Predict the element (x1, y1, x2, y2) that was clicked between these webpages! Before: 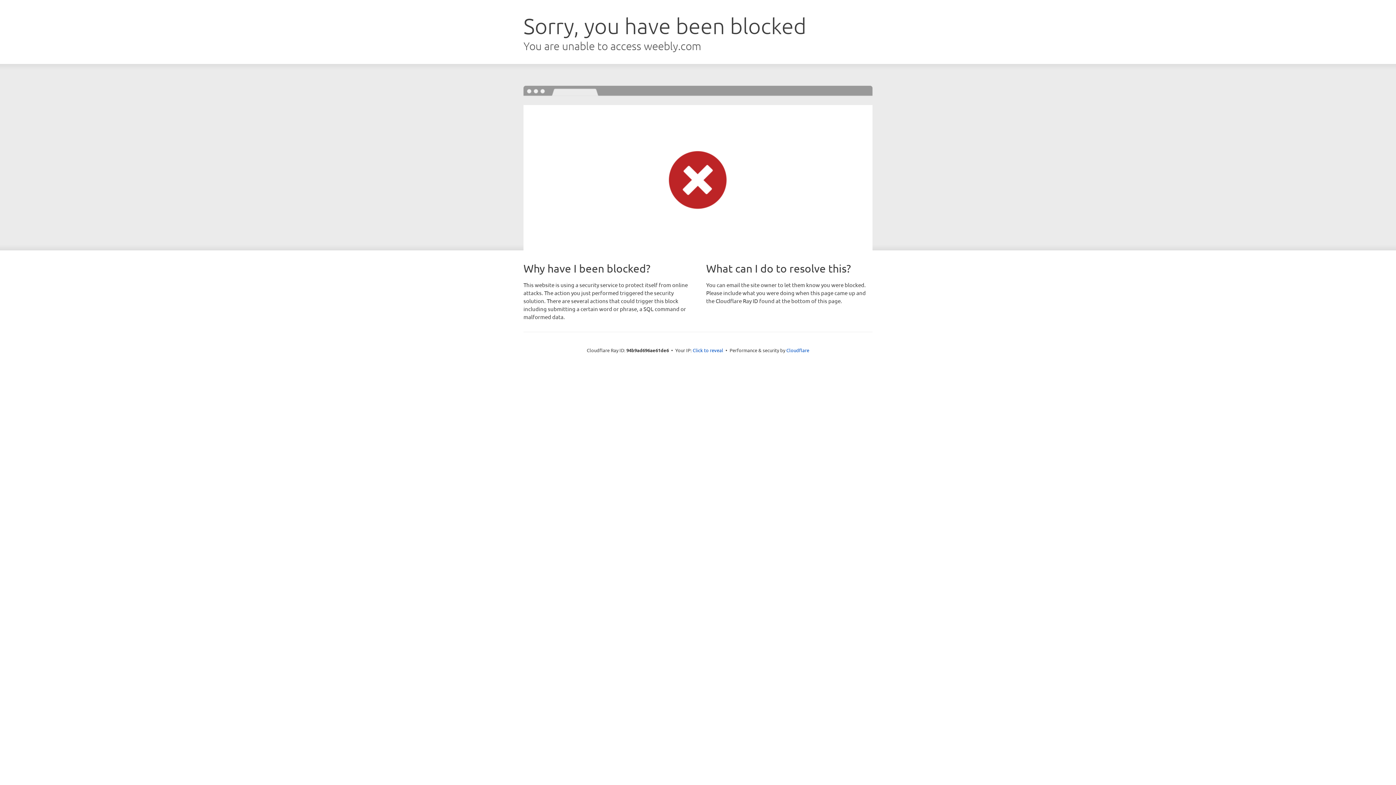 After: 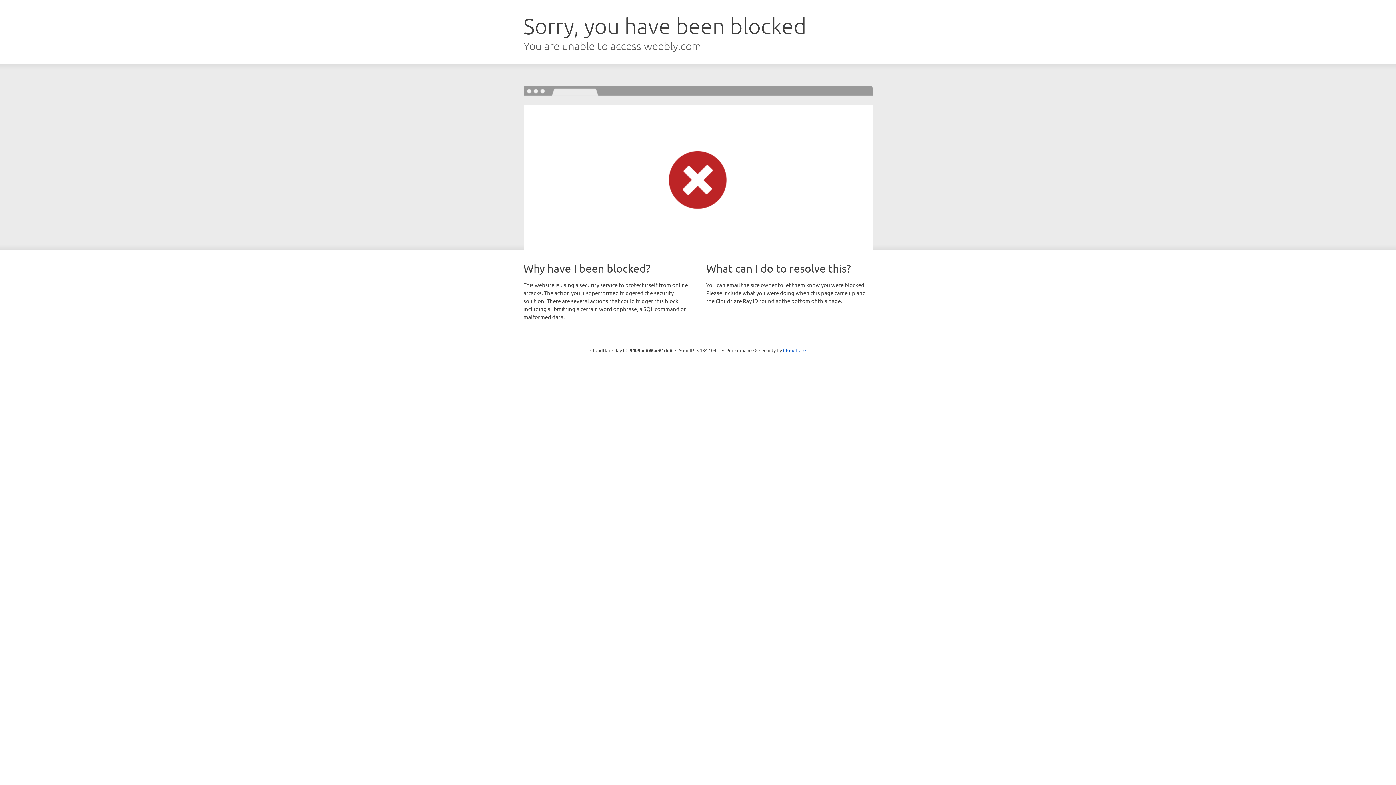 Action: label: Click to reveal bbox: (692, 346, 723, 353)